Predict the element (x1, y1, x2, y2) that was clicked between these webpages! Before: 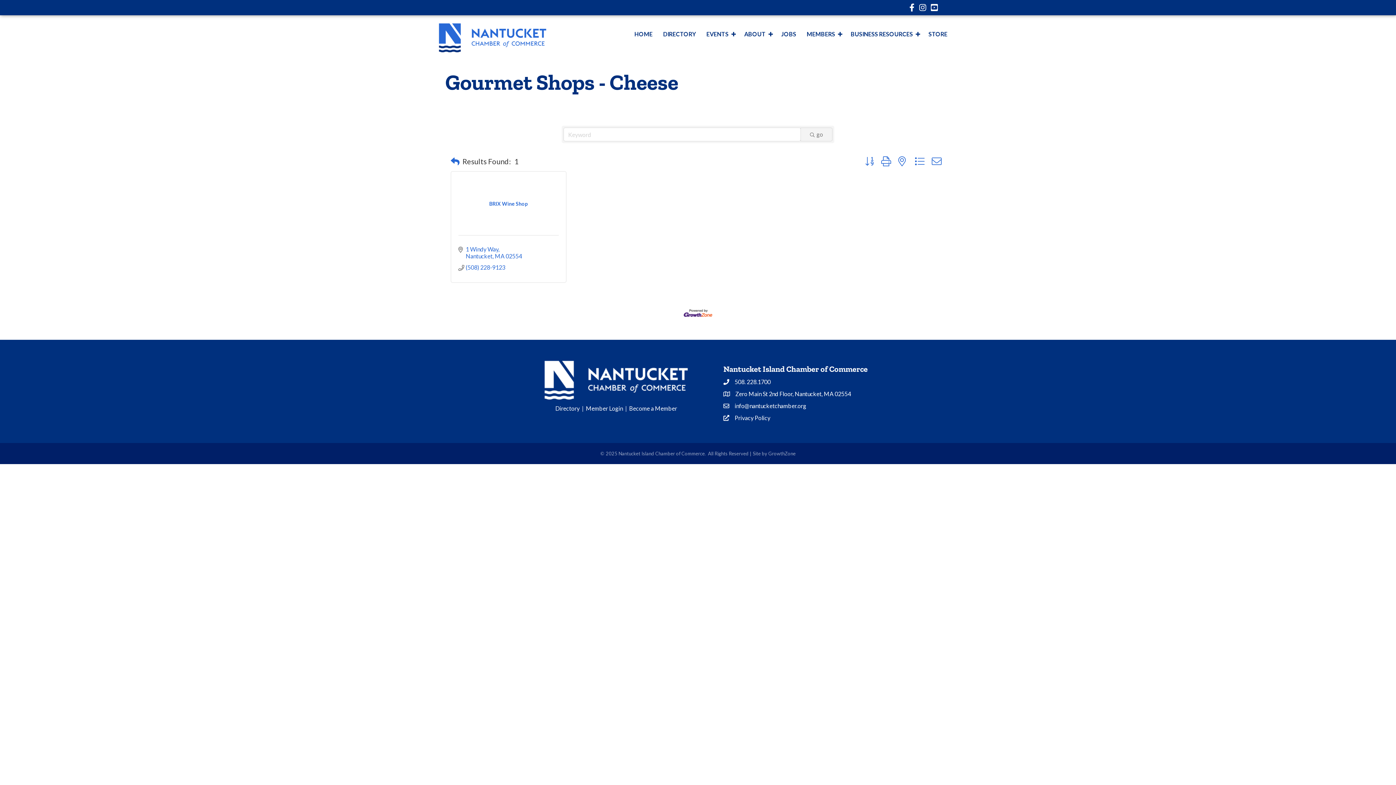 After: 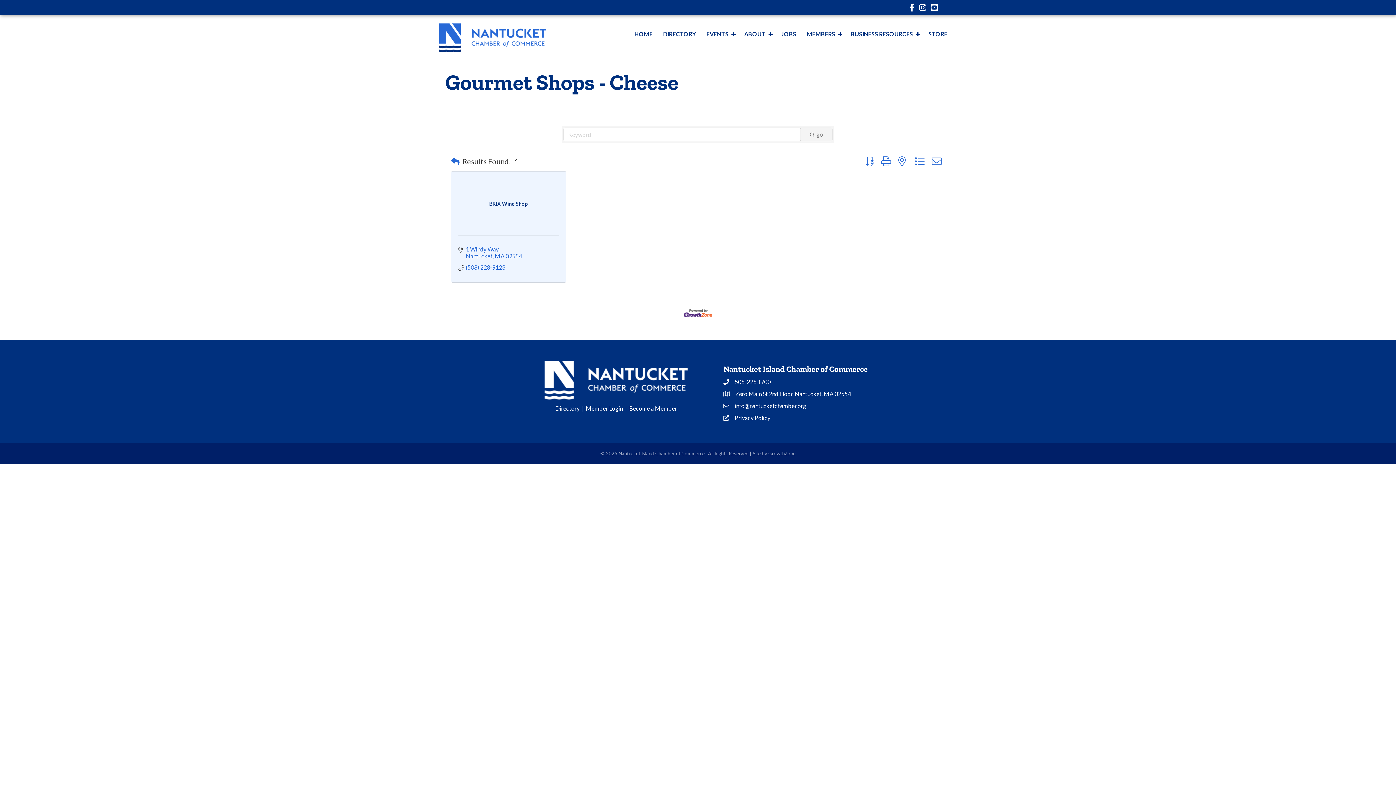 Action: bbox: (458, 199, 558, 207) label: BRIX Wine Shop